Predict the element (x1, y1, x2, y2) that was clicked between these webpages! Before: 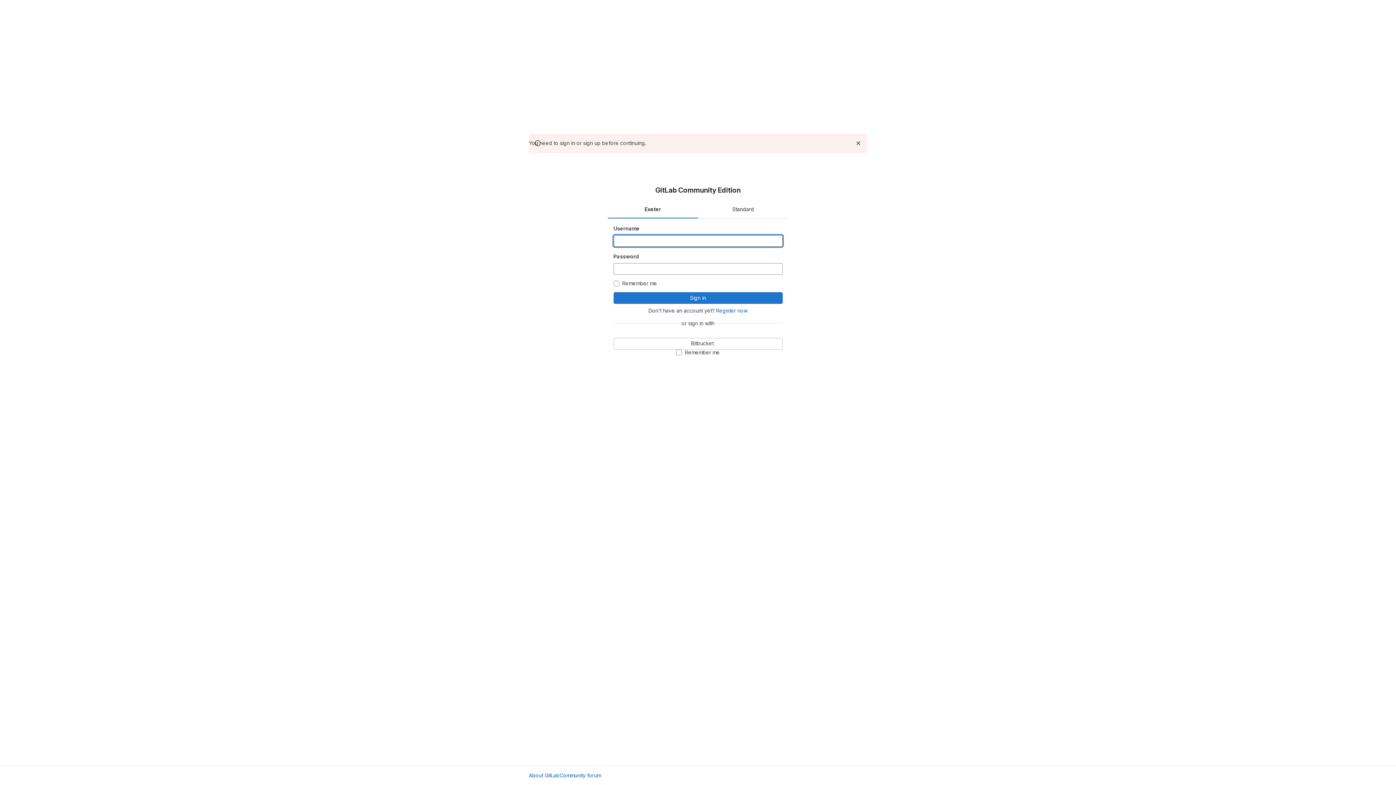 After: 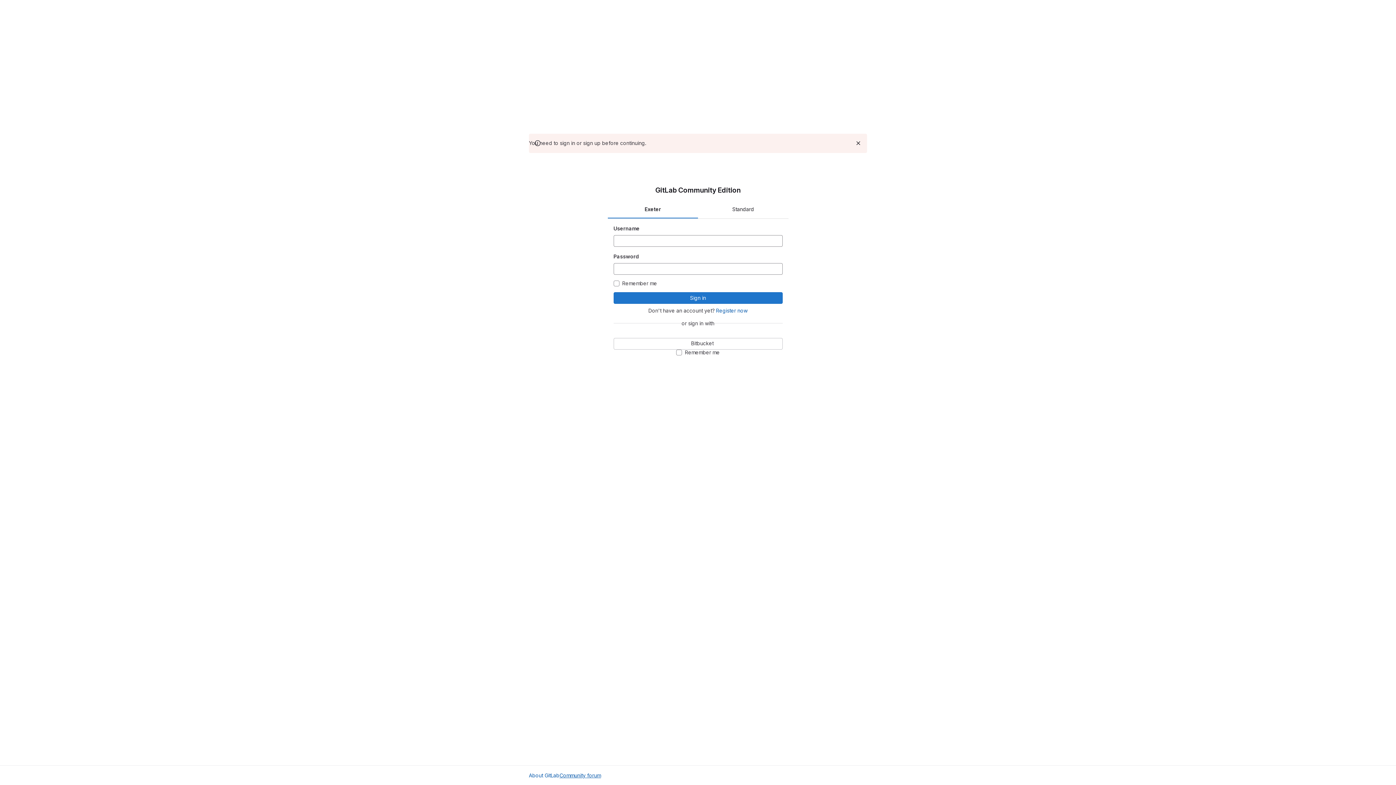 Action: bbox: (559, 772, 601, 779) label: Community forum